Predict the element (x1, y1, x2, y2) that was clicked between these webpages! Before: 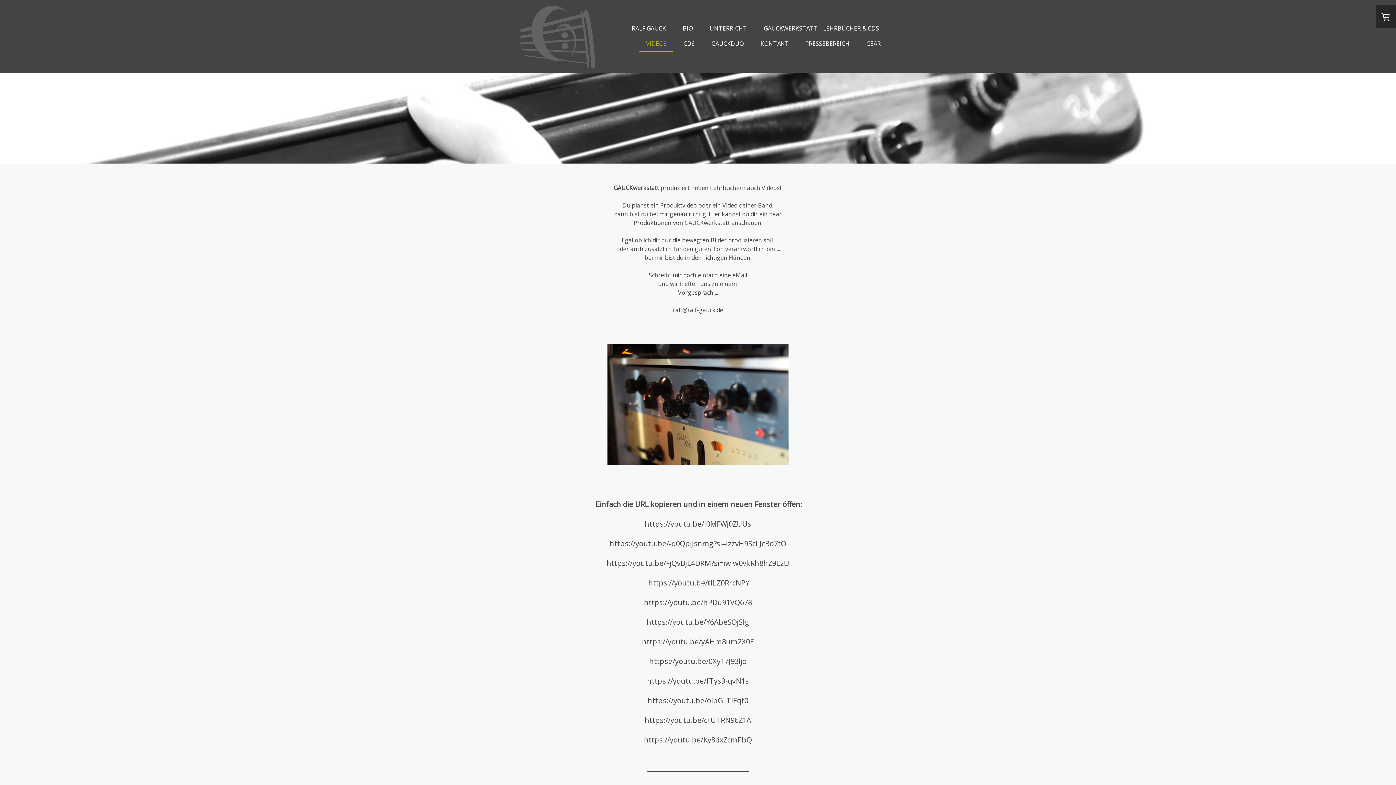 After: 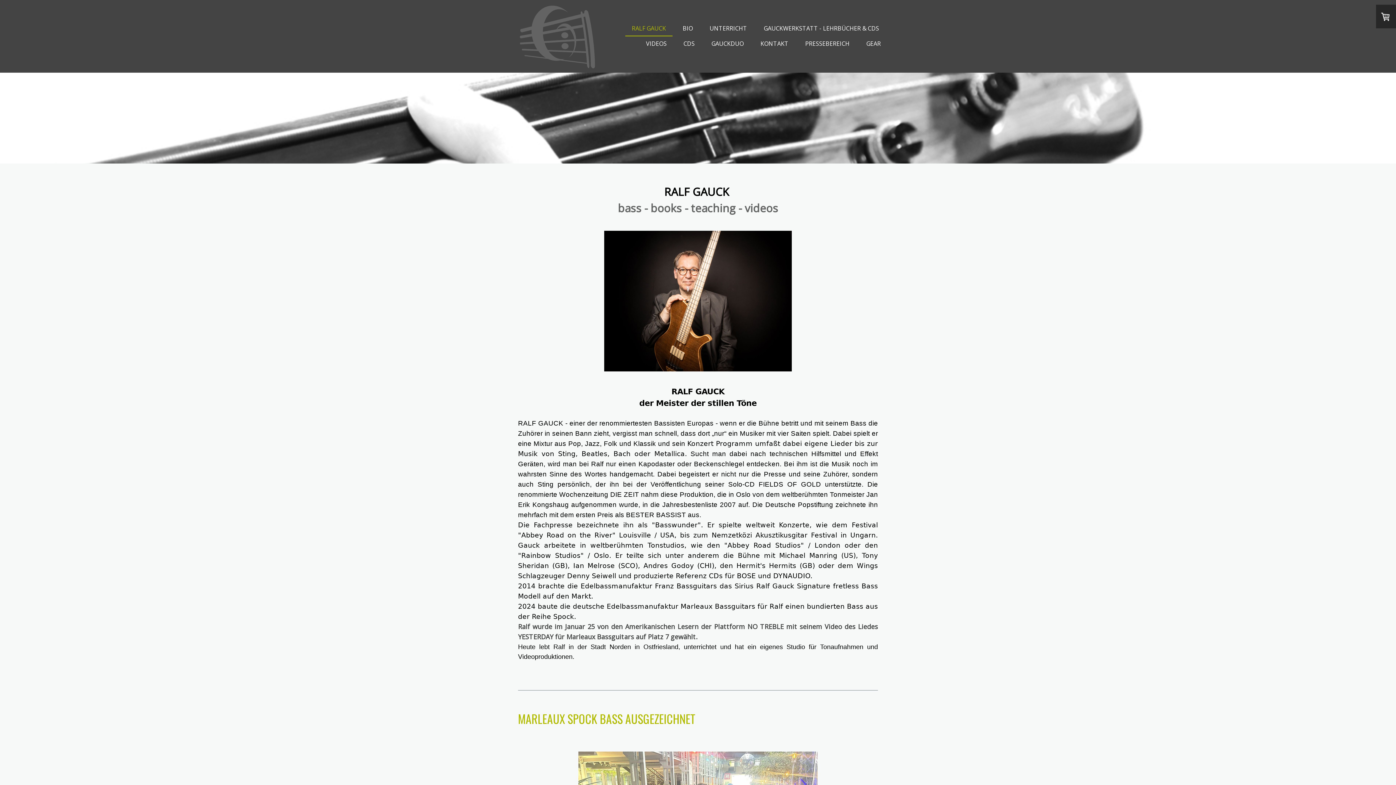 Action: label: RALF GAUCK bbox: (625, 21, 672, 36)